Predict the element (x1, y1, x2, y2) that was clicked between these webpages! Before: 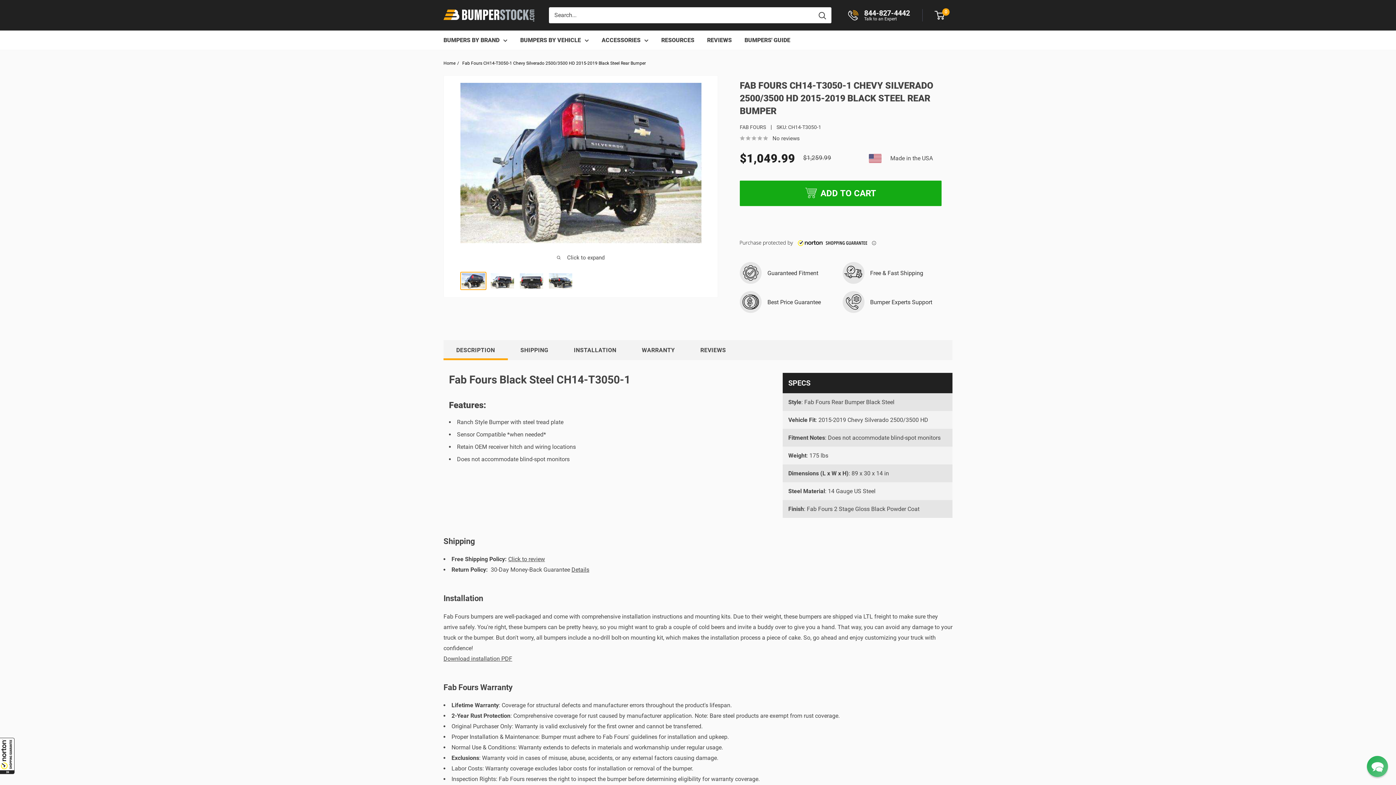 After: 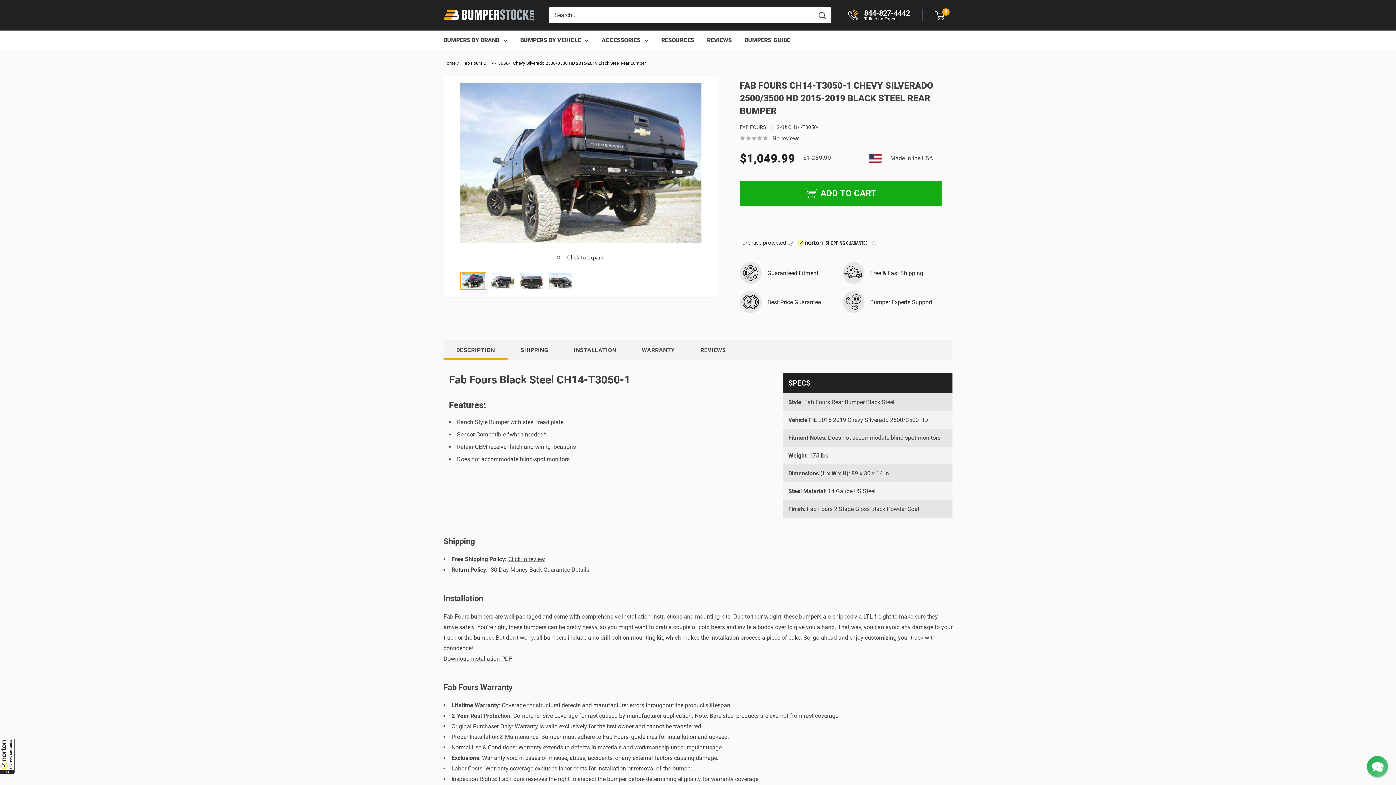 Action: bbox: (460, 271, 486, 290)